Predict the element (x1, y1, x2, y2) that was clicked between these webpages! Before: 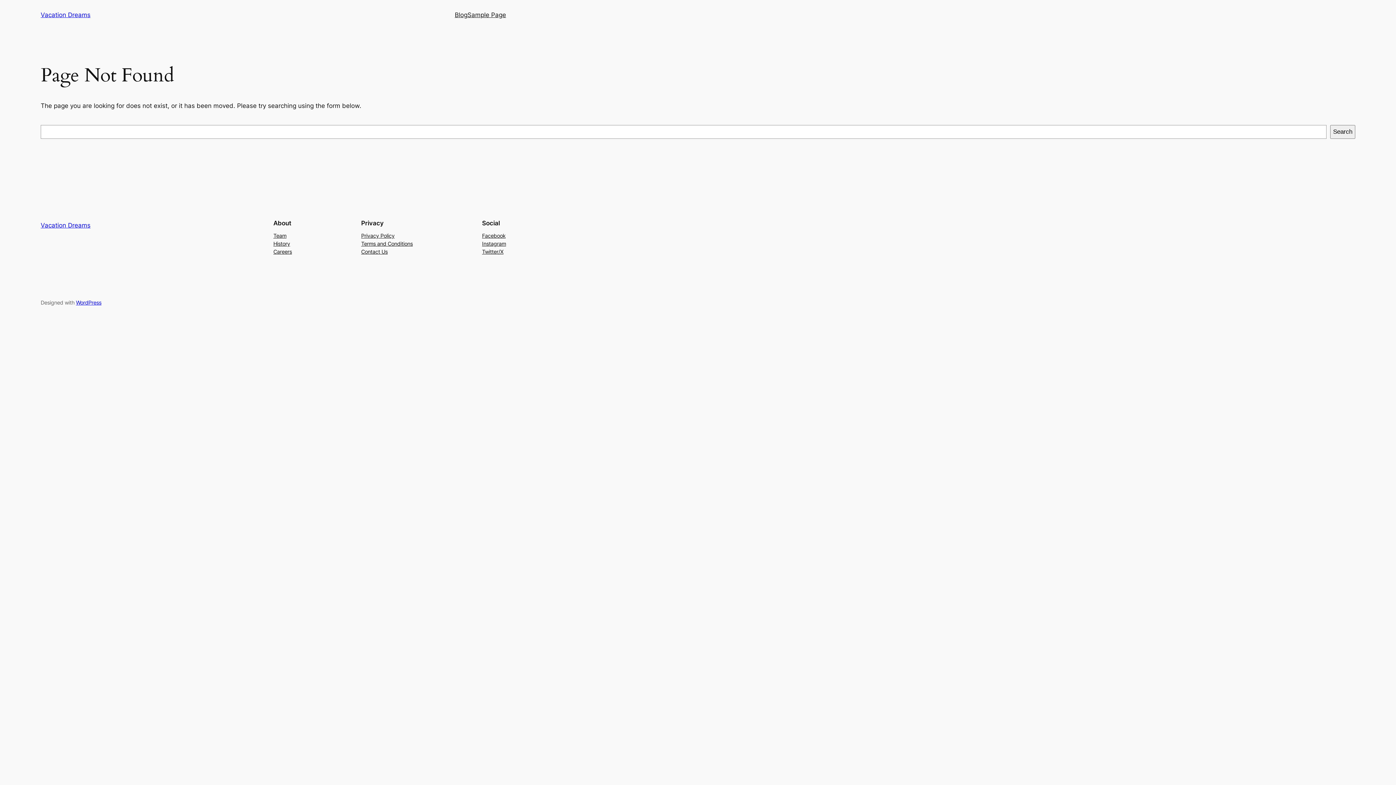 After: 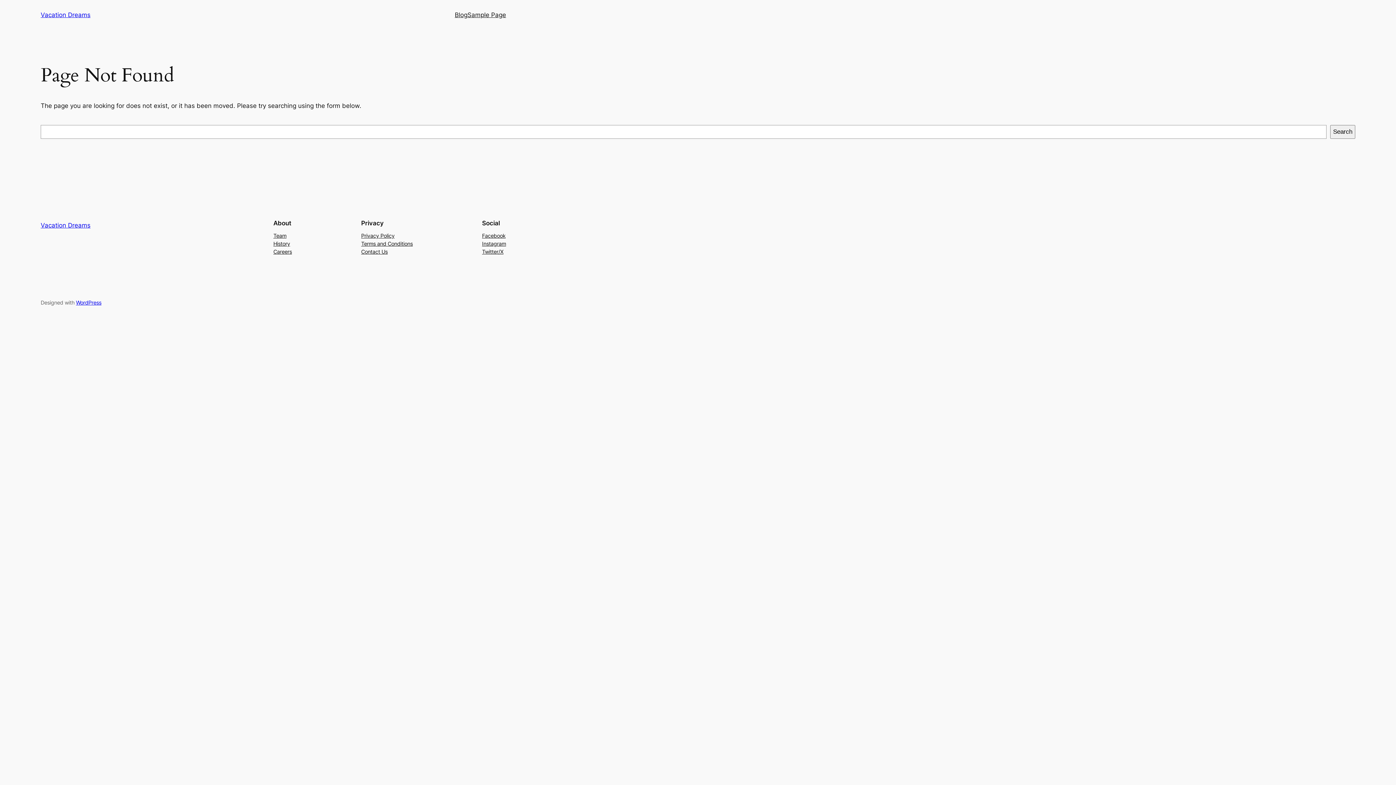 Action: label: Facebook bbox: (482, 231, 505, 239)